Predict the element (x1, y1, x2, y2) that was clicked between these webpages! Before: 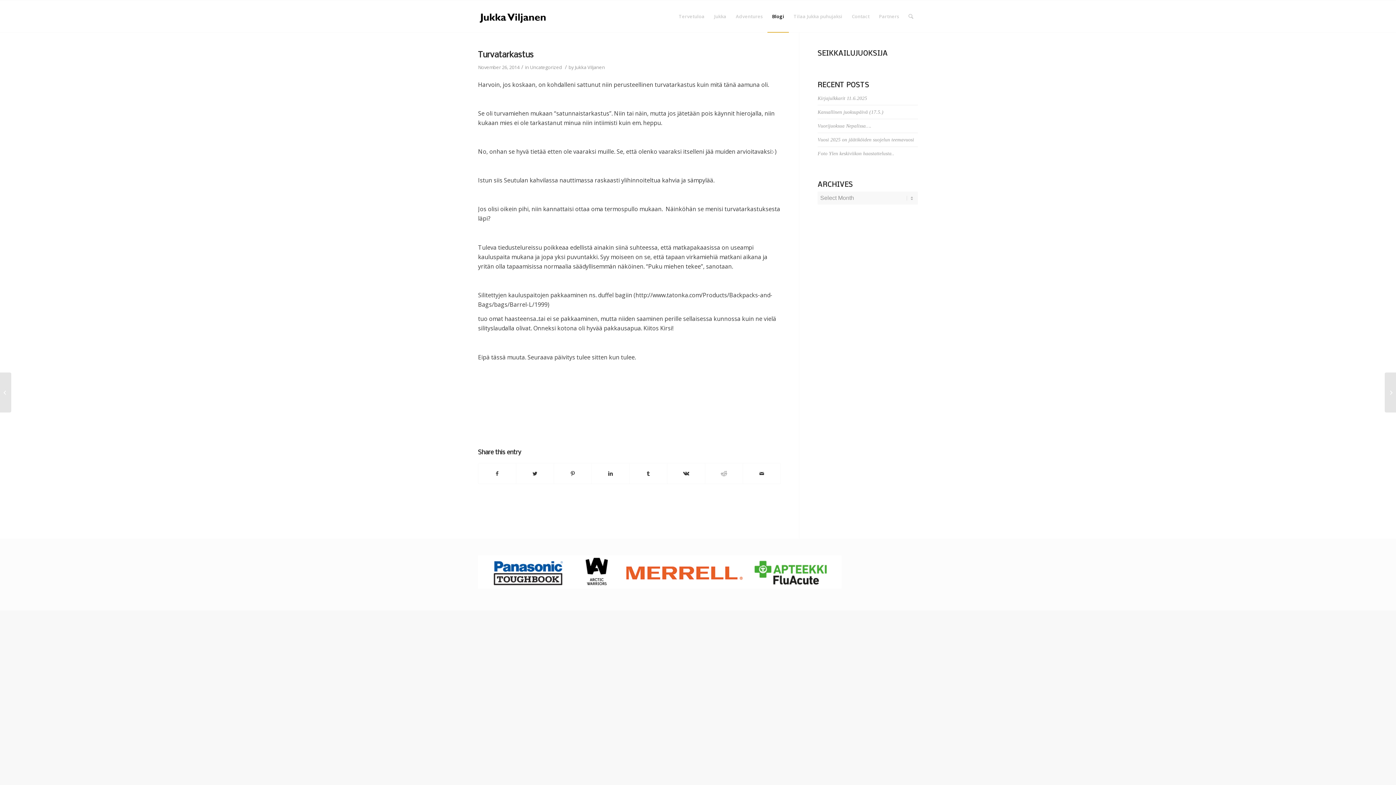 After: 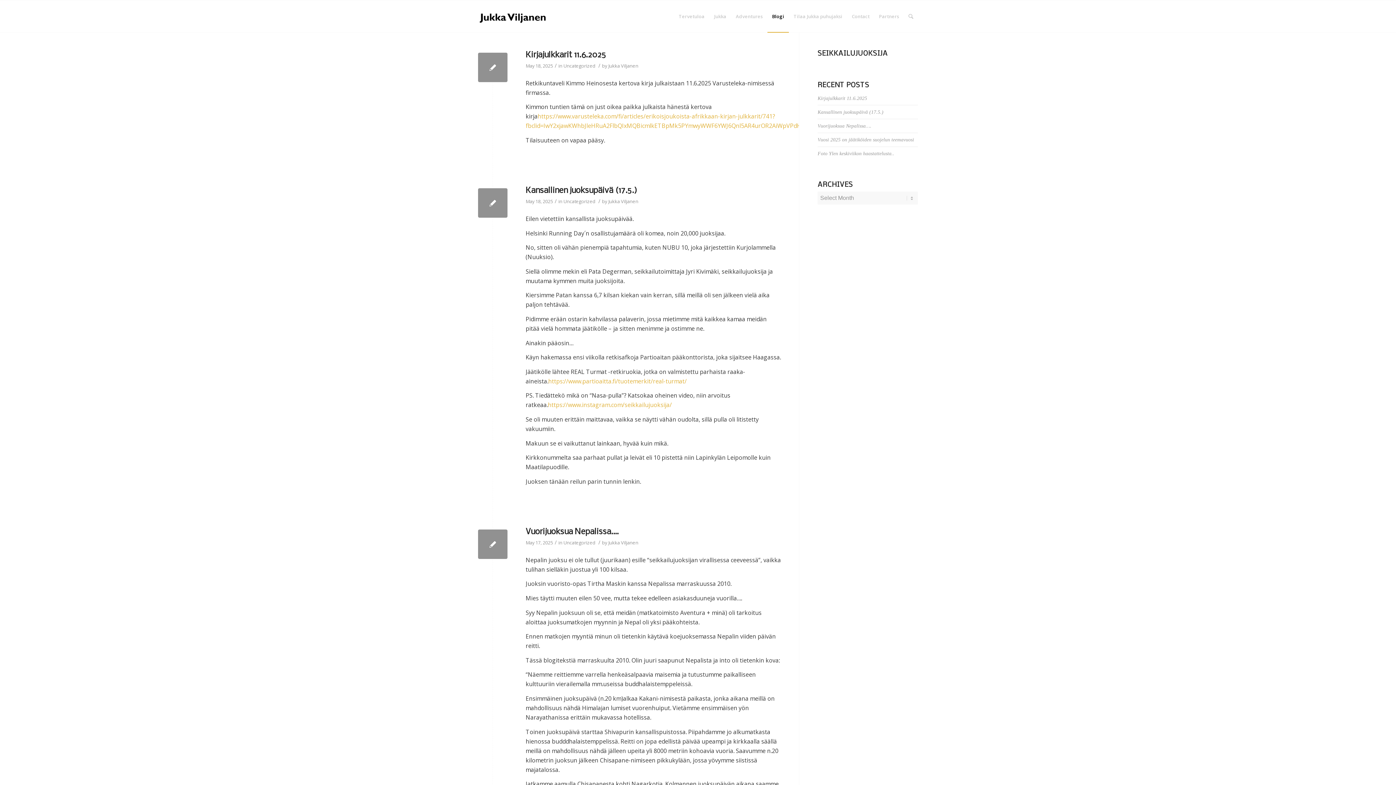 Action: label: Blogi bbox: (767, 0, 789, 32)